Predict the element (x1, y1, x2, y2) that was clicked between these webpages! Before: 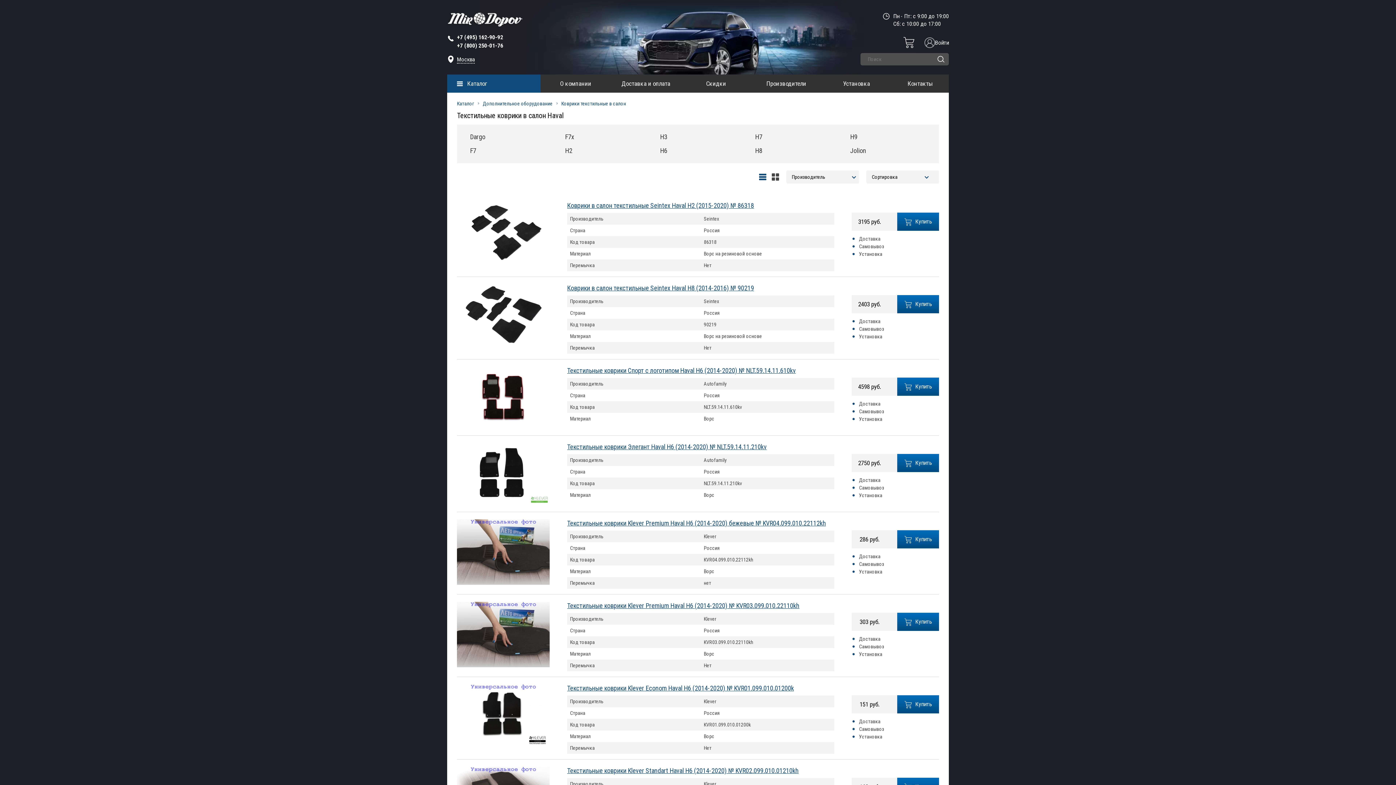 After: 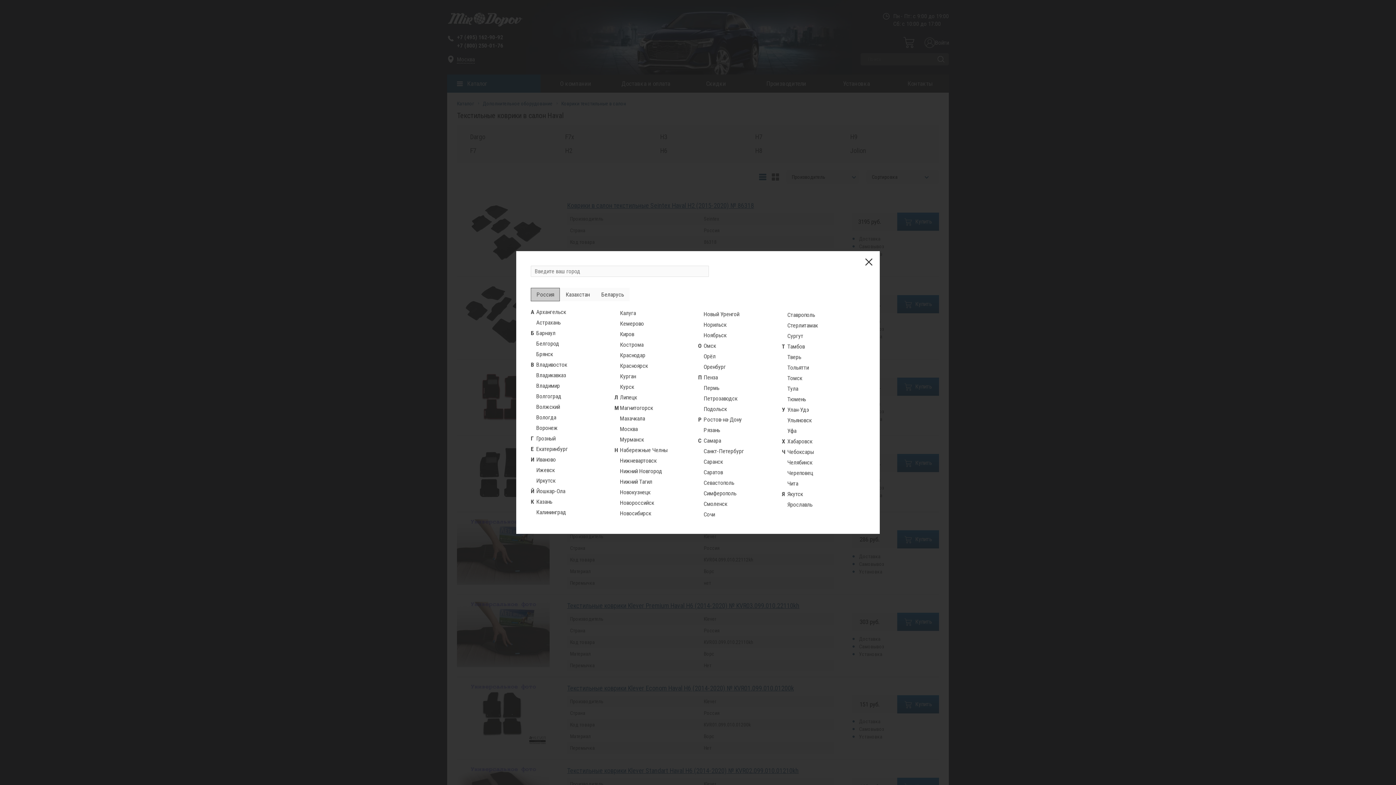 Action: bbox: (457, 56, 474, 63) label: Москва